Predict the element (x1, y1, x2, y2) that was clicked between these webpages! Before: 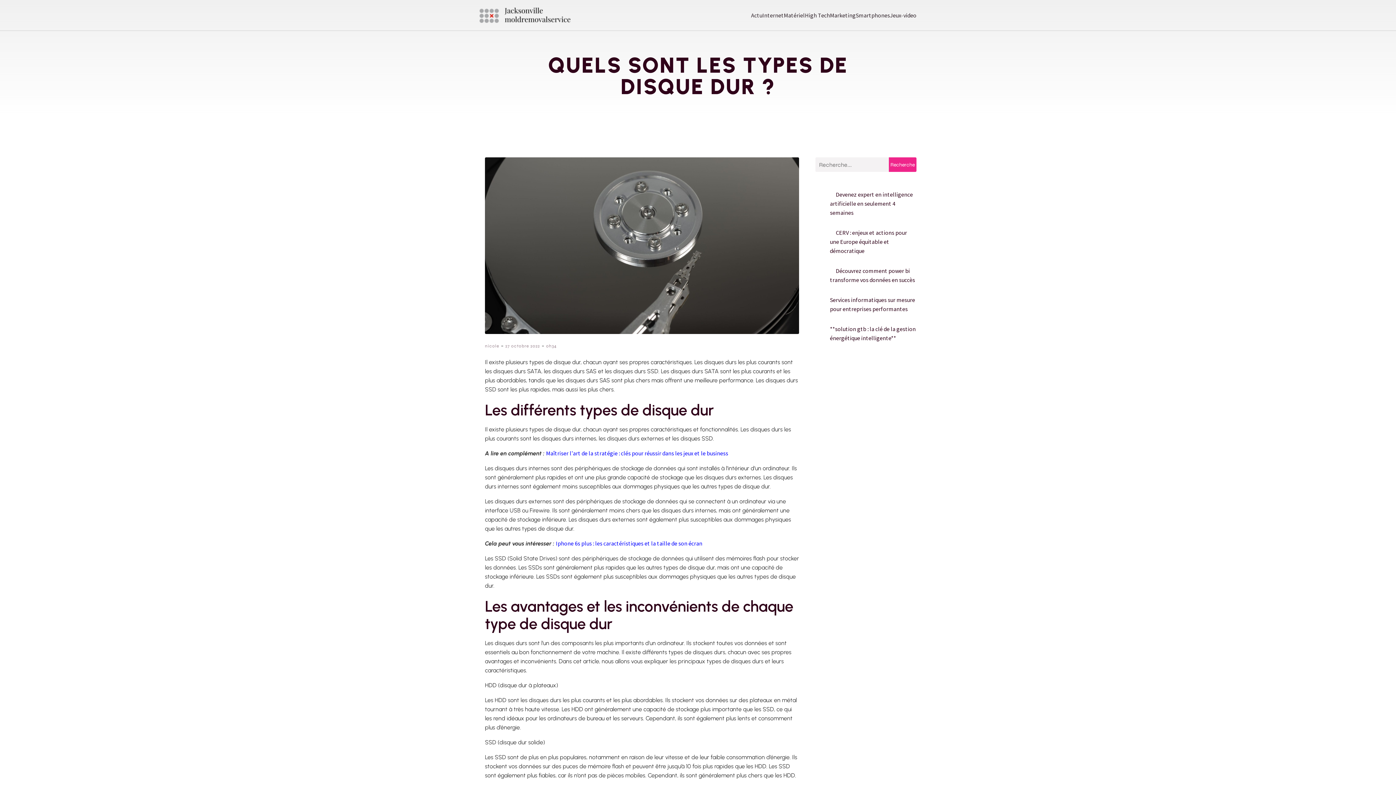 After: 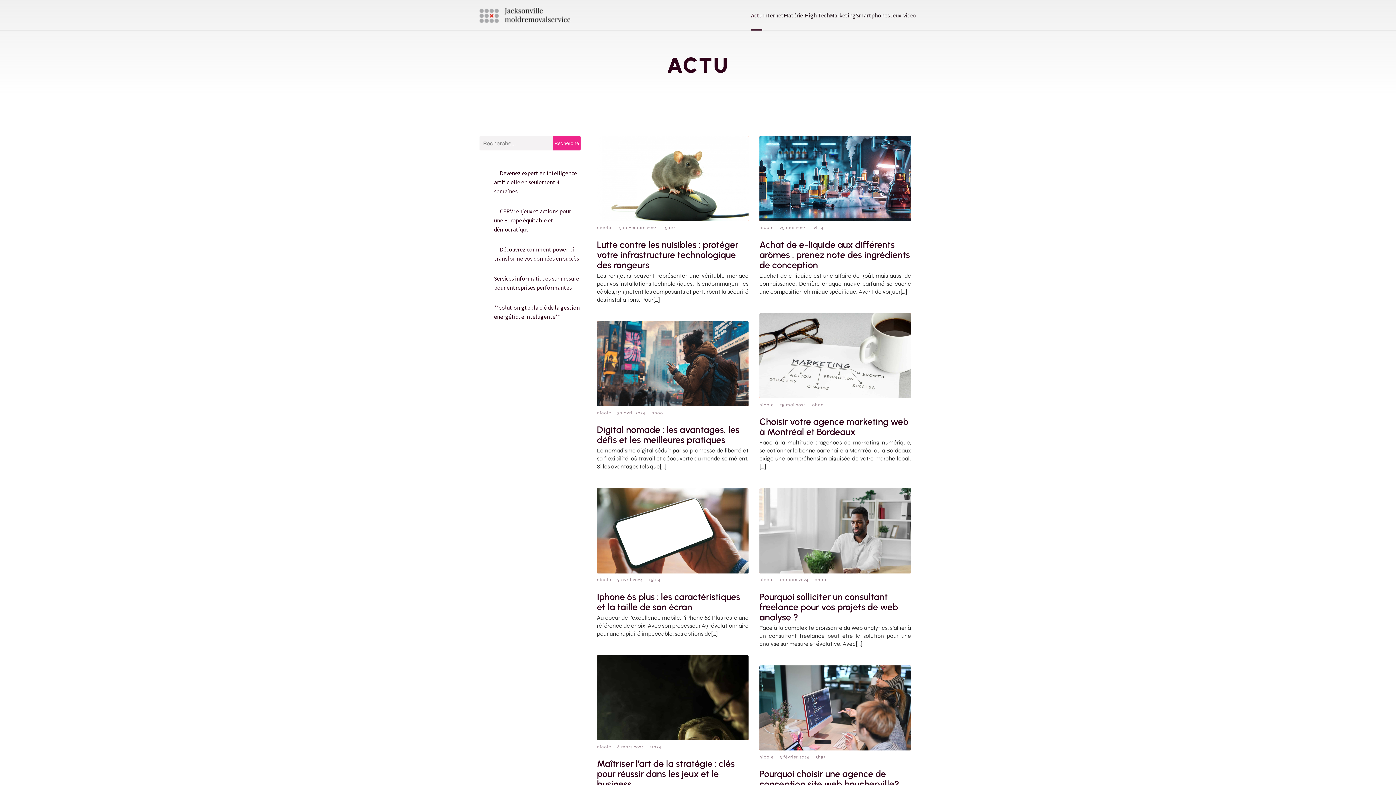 Action: bbox: (751, 0, 762, 30) label: Actu